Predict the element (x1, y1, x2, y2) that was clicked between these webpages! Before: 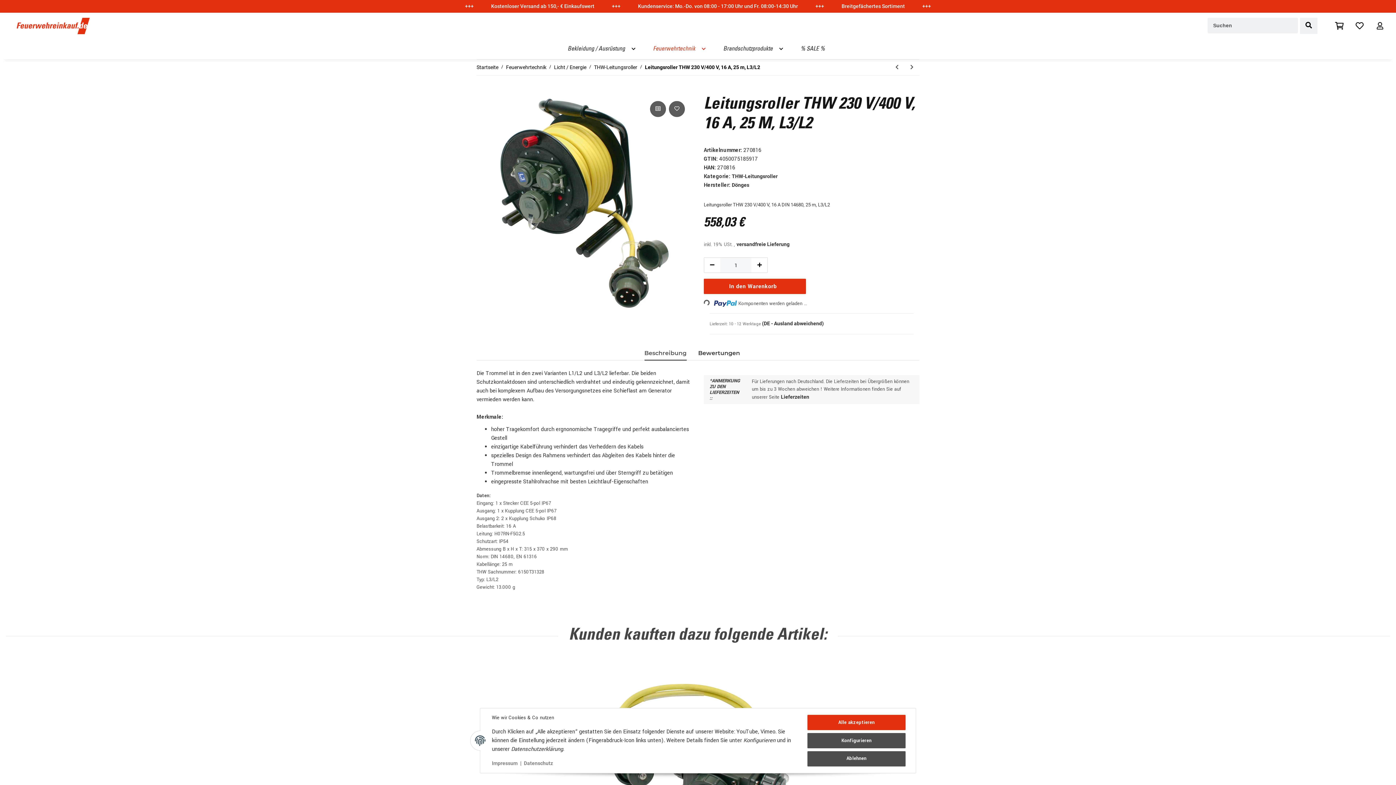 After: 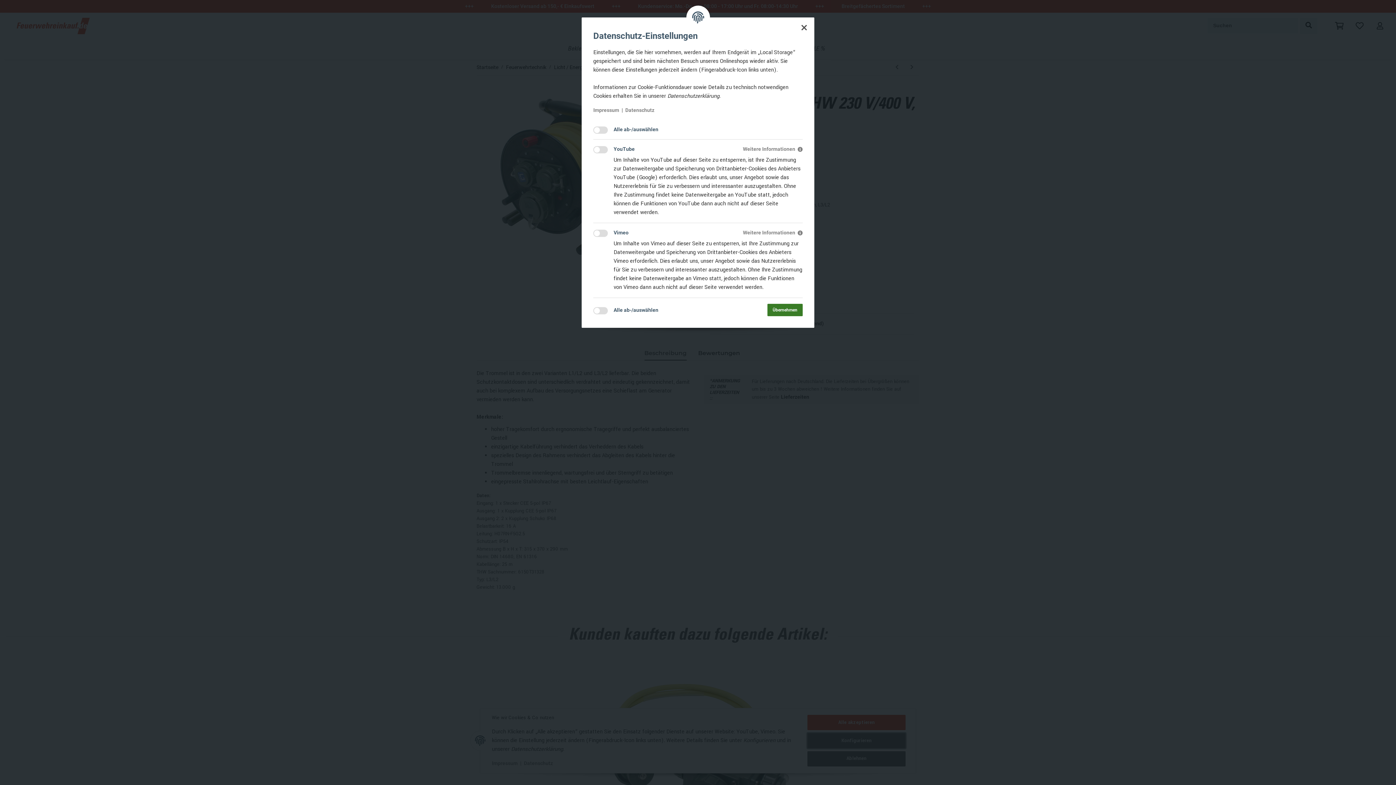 Action: bbox: (807, 733, 905, 748) label: Konfigurieren